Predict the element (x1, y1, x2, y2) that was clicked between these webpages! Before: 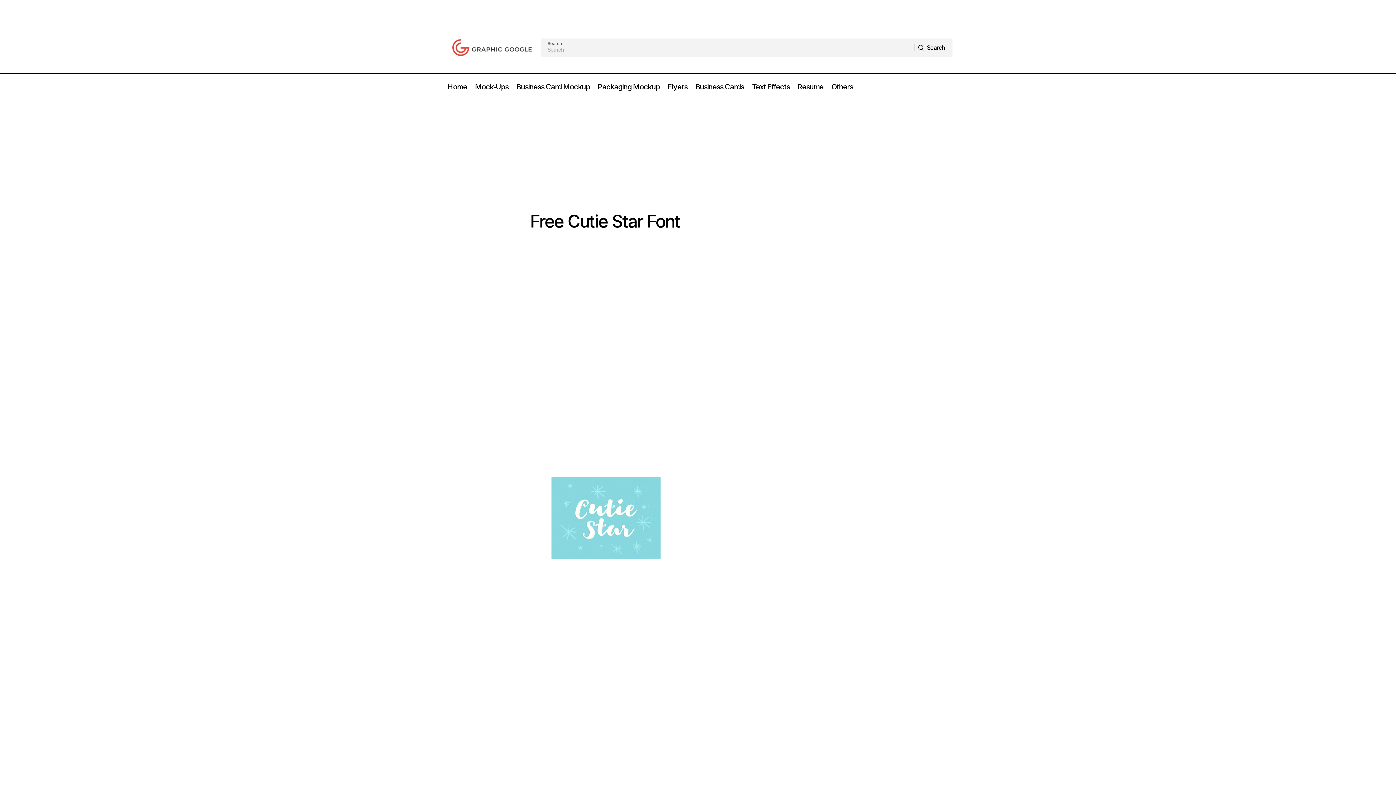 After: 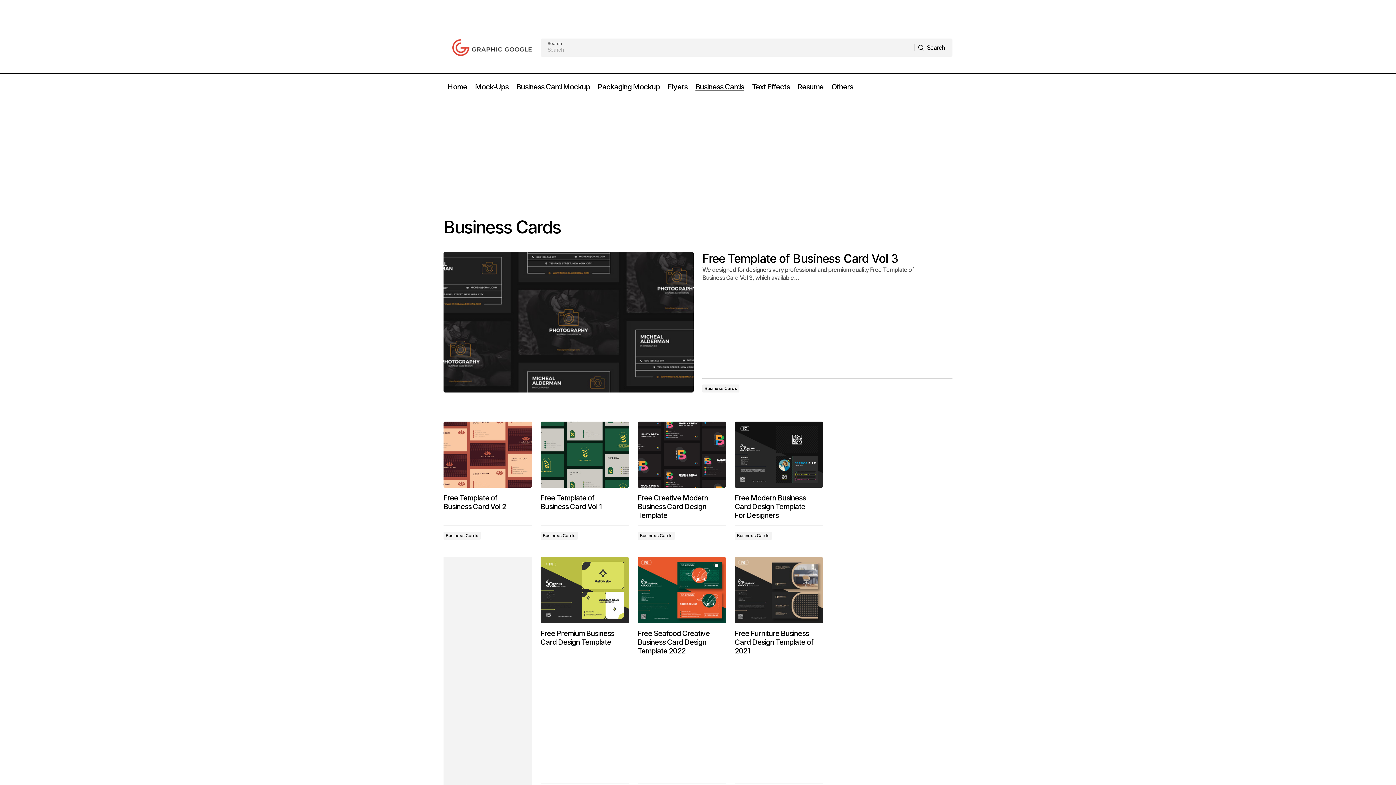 Action: bbox: (691, 73, 748, 100) label: Business Cards